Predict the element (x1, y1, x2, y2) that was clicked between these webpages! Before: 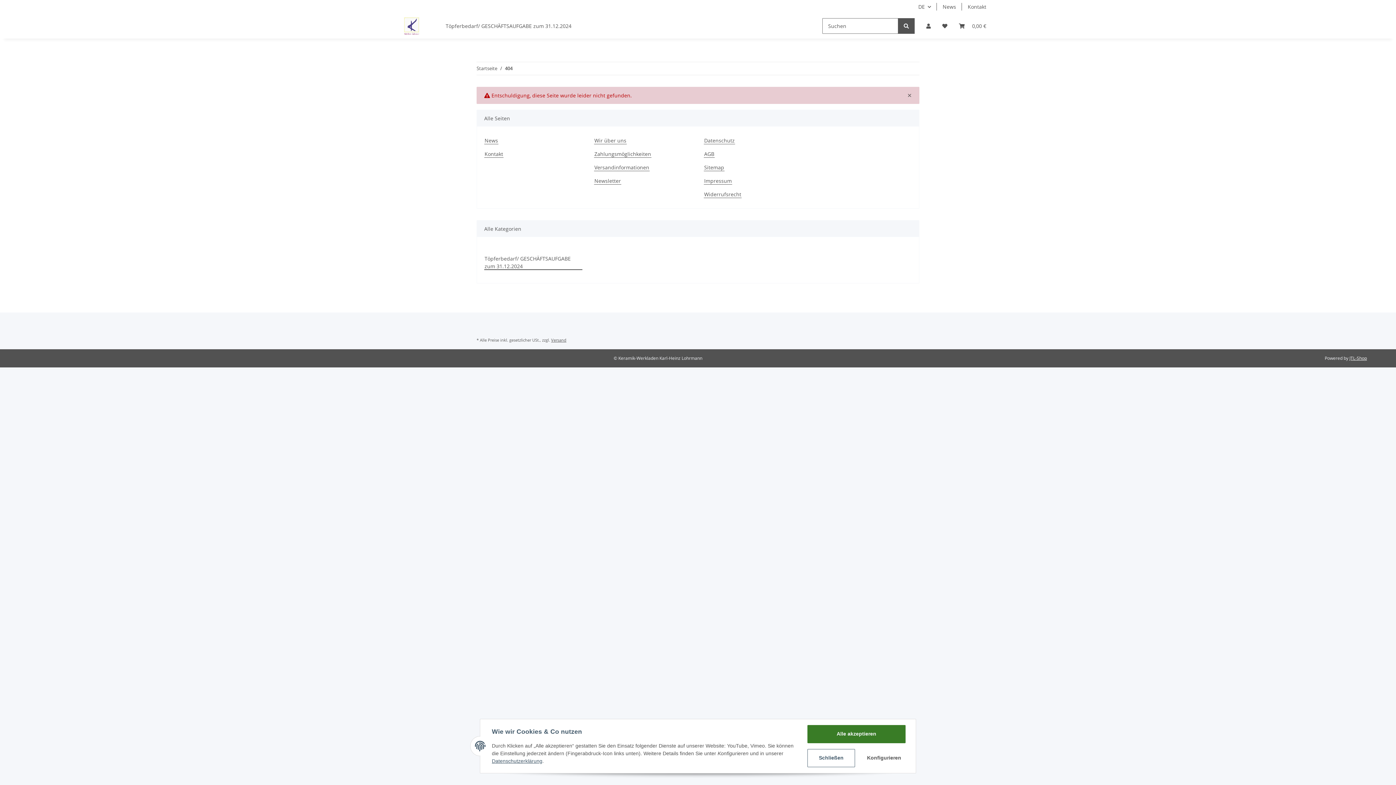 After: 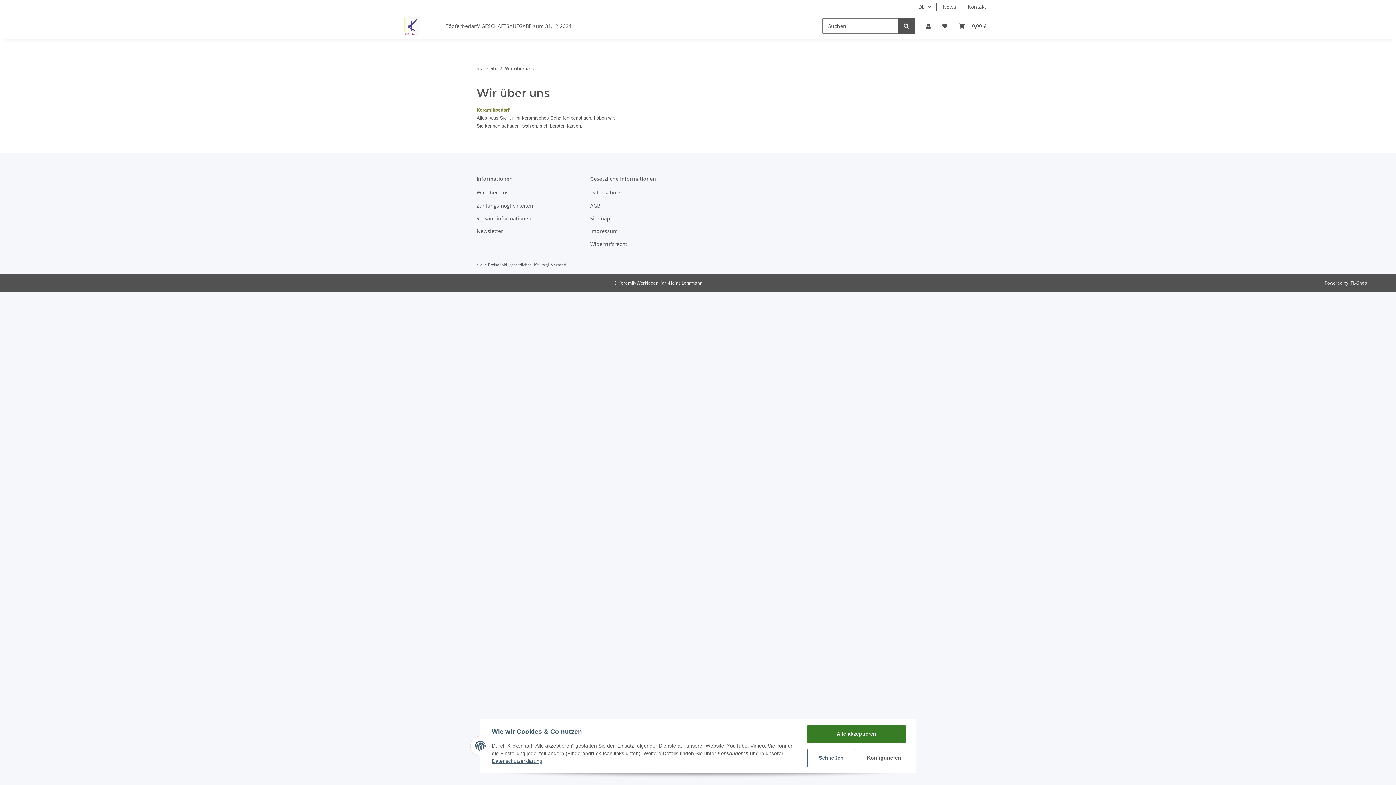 Action: bbox: (594, 136, 626, 144) label: Wir über uns